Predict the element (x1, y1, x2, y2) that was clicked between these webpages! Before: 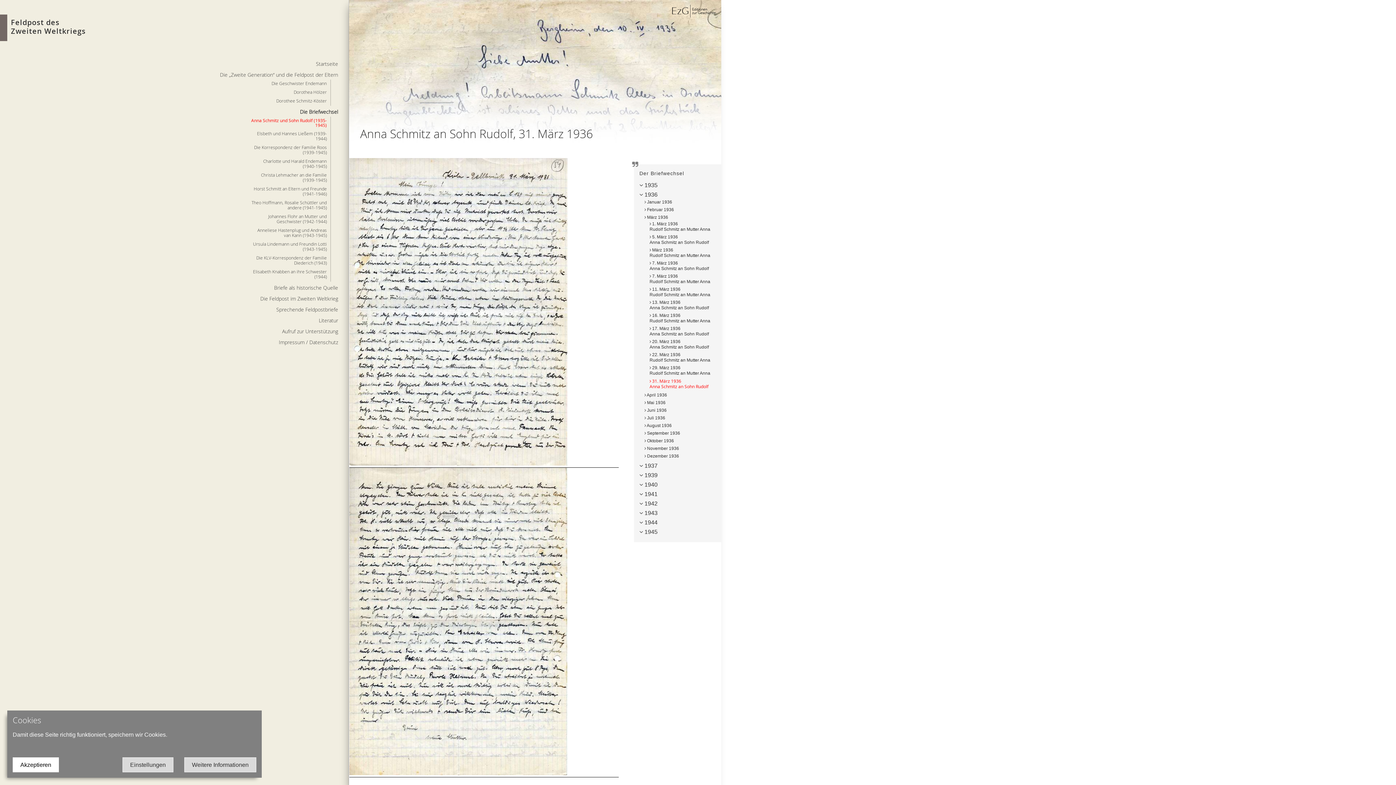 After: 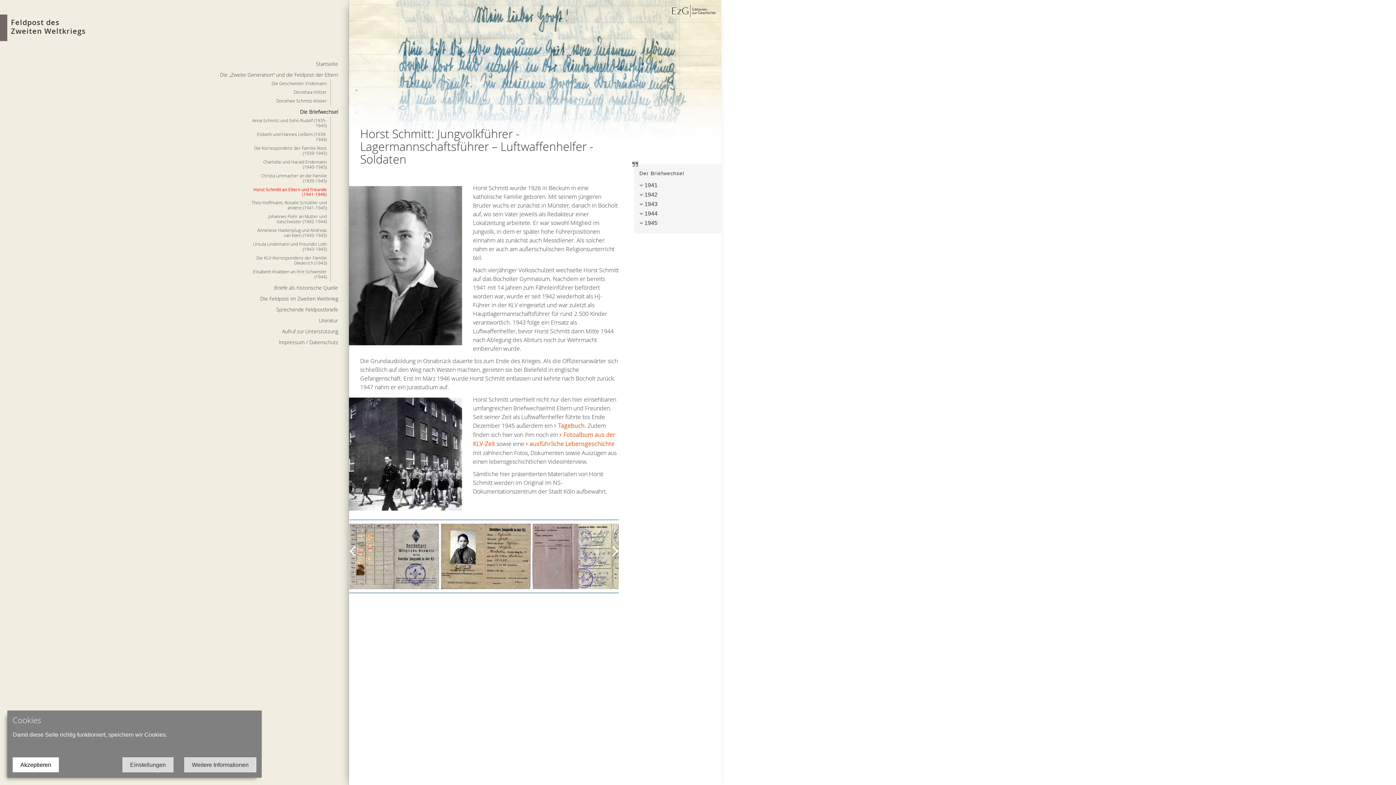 Action: label: Horst Schmitt an Eltern und Freunde (1941-1946) bbox: (253, 185, 326, 196)